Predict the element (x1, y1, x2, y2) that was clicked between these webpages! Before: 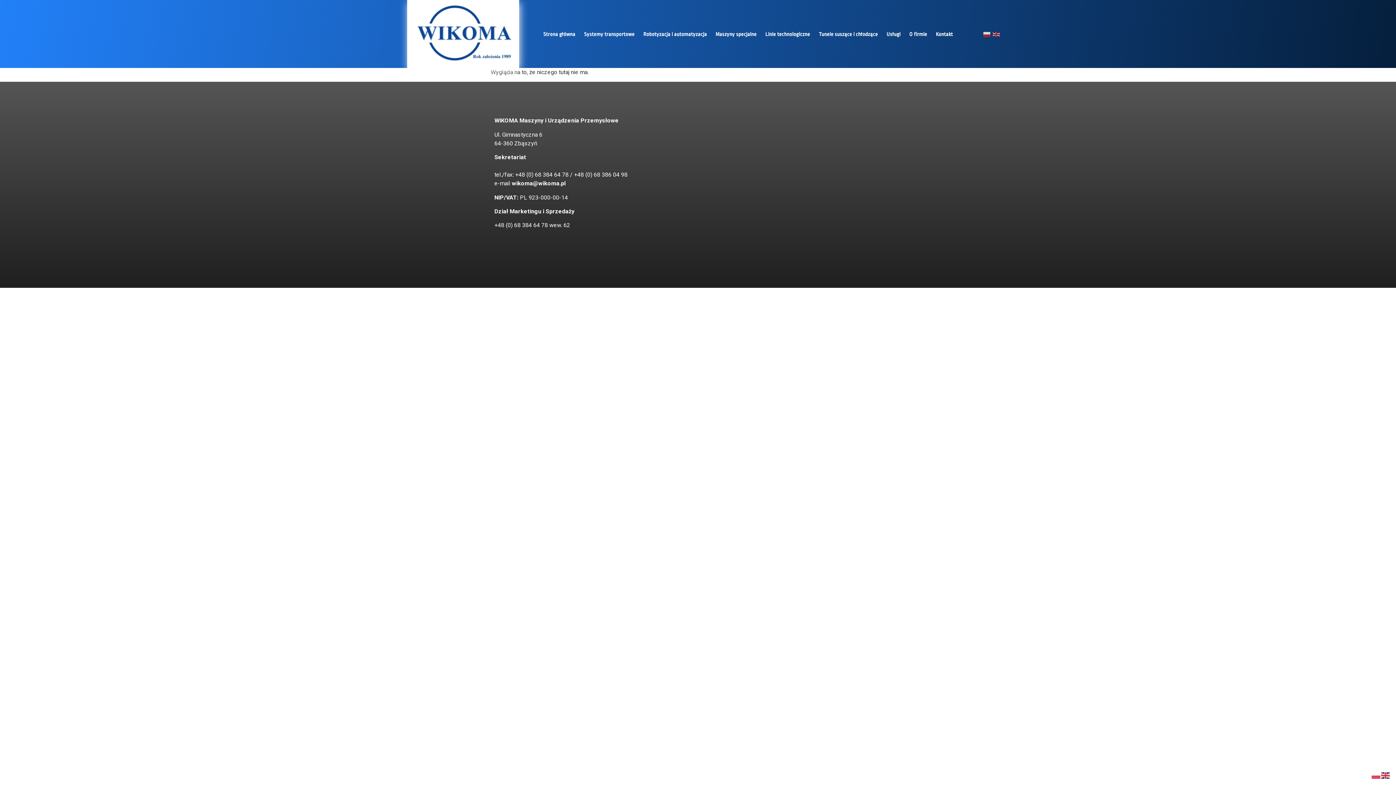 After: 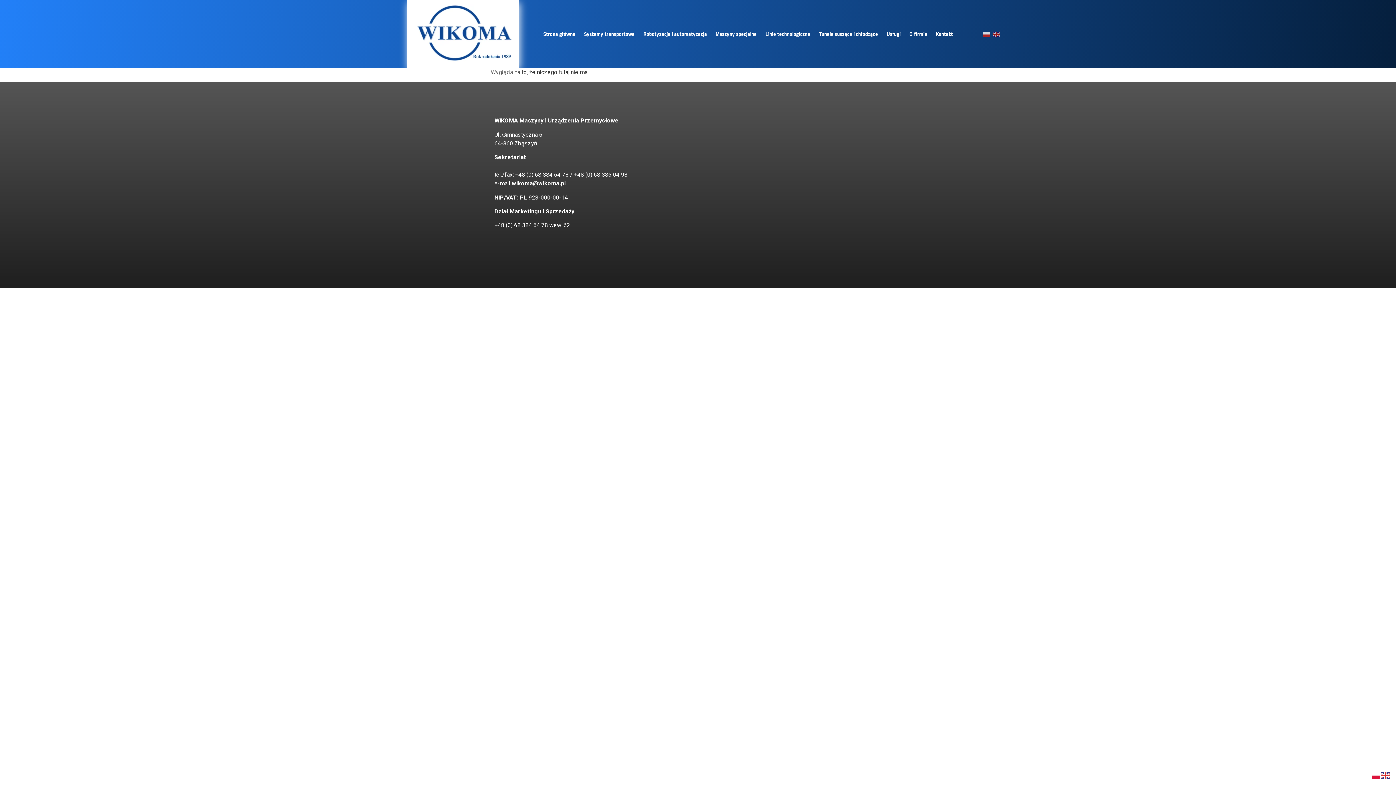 Action: bbox: (1372, 772, 1381, 778)